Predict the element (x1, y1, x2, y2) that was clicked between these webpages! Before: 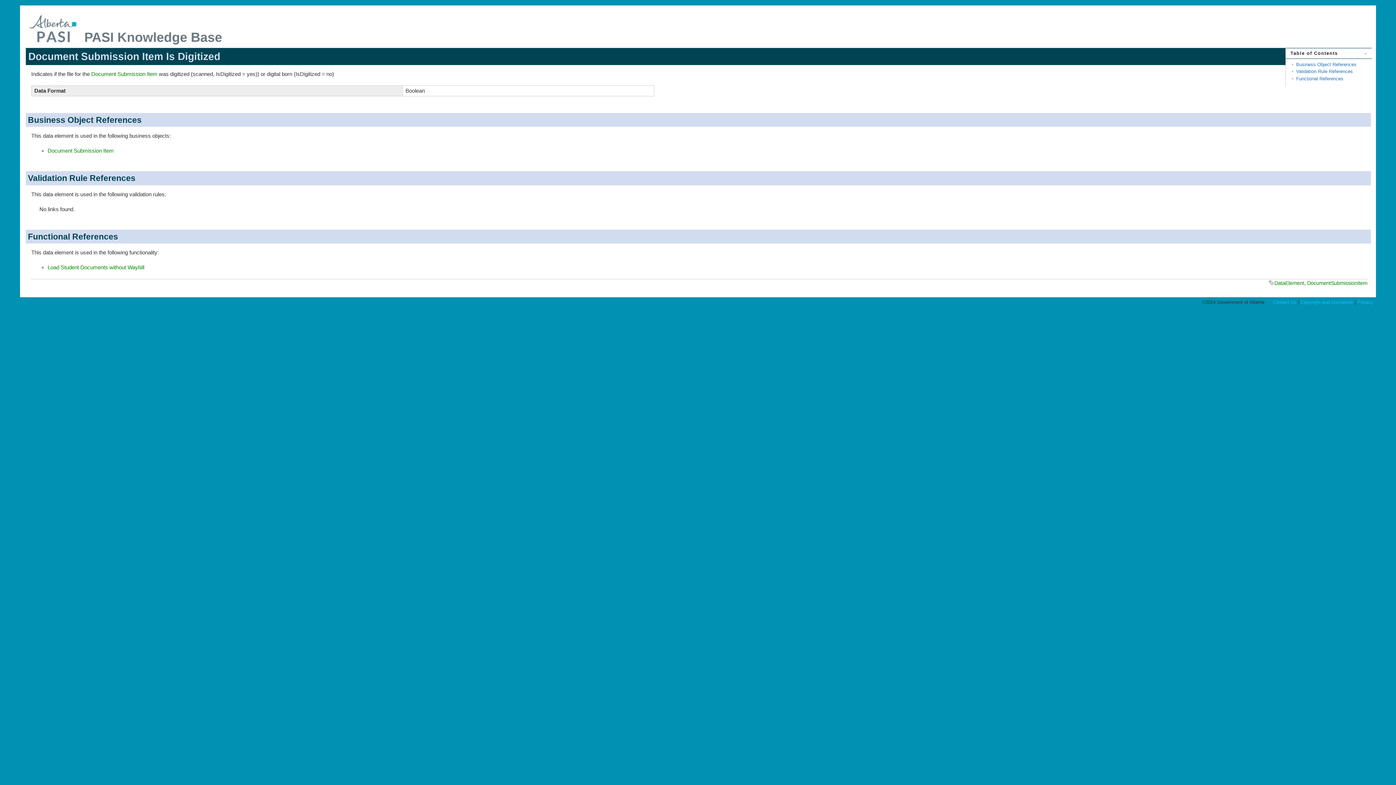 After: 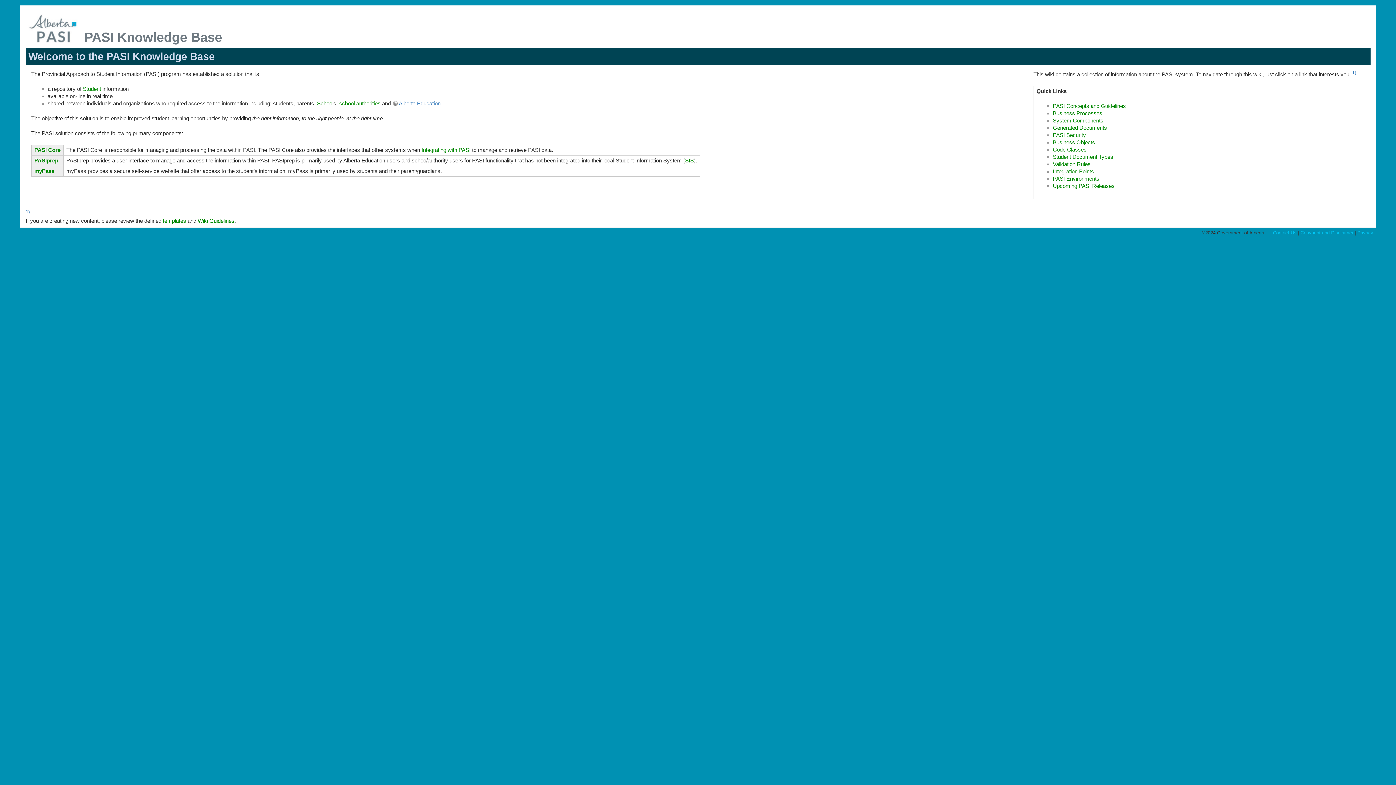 Action: label: 	
PASI Knowledge Base bbox: (25, 10, 684, 46)